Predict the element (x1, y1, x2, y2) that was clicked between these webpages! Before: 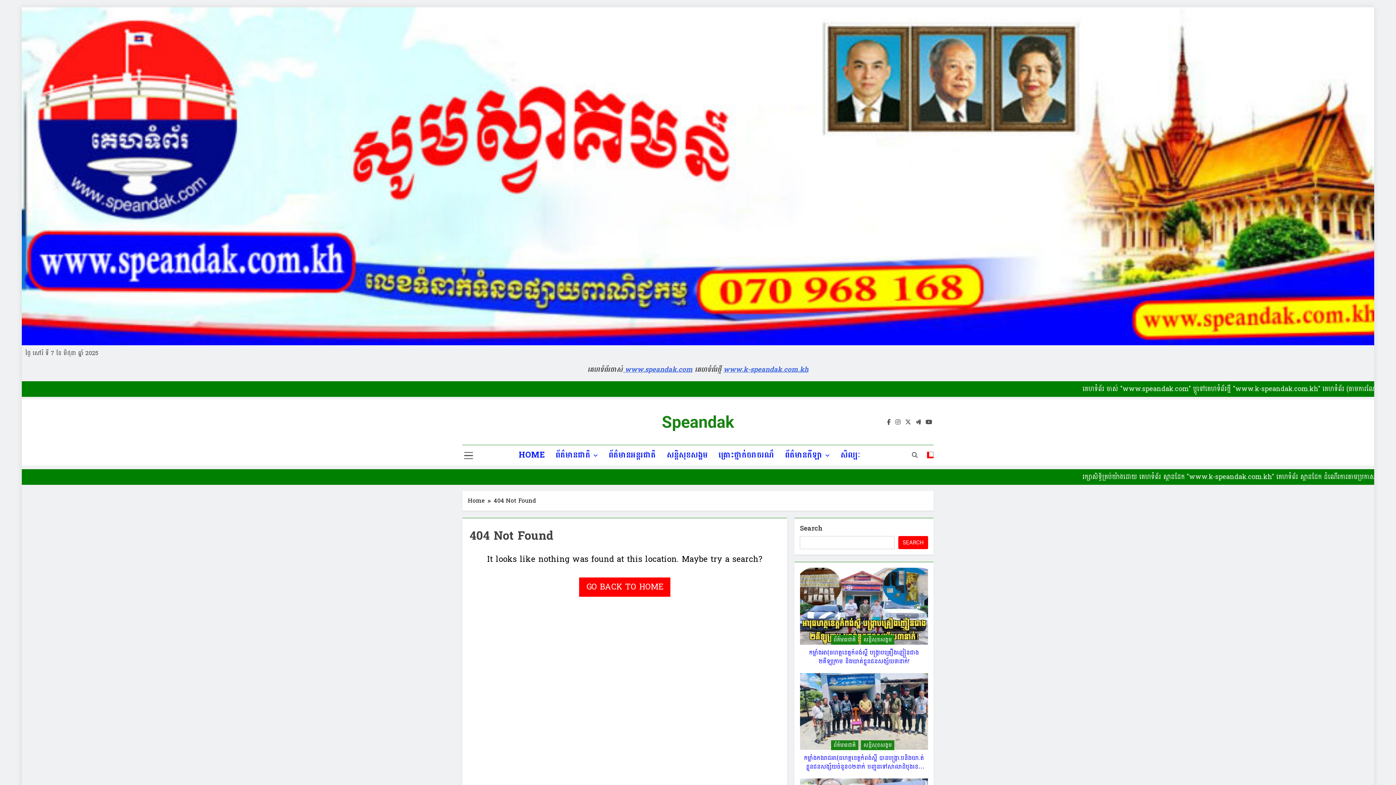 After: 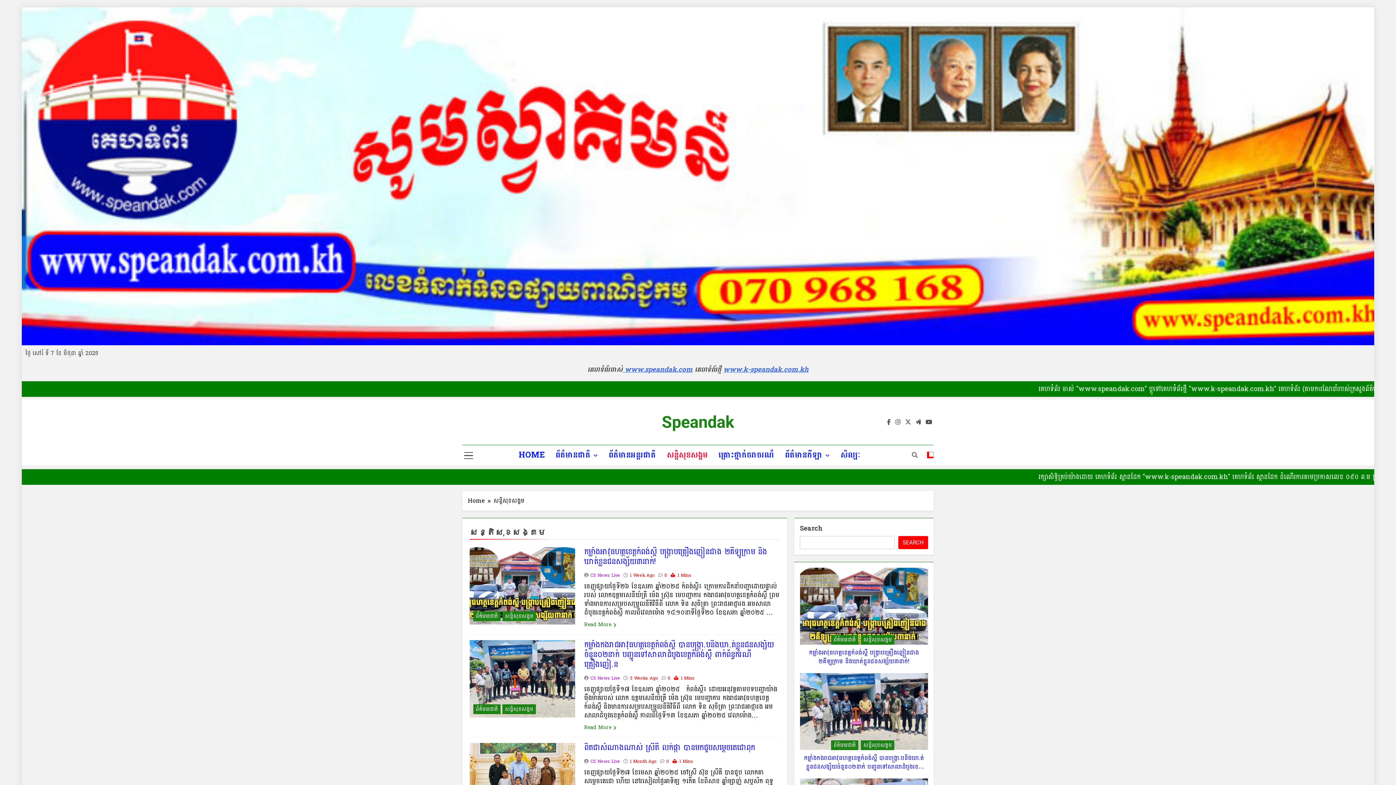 Action: label: សន្តិសុខសង្គម bbox: (661, 445, 713, 465)